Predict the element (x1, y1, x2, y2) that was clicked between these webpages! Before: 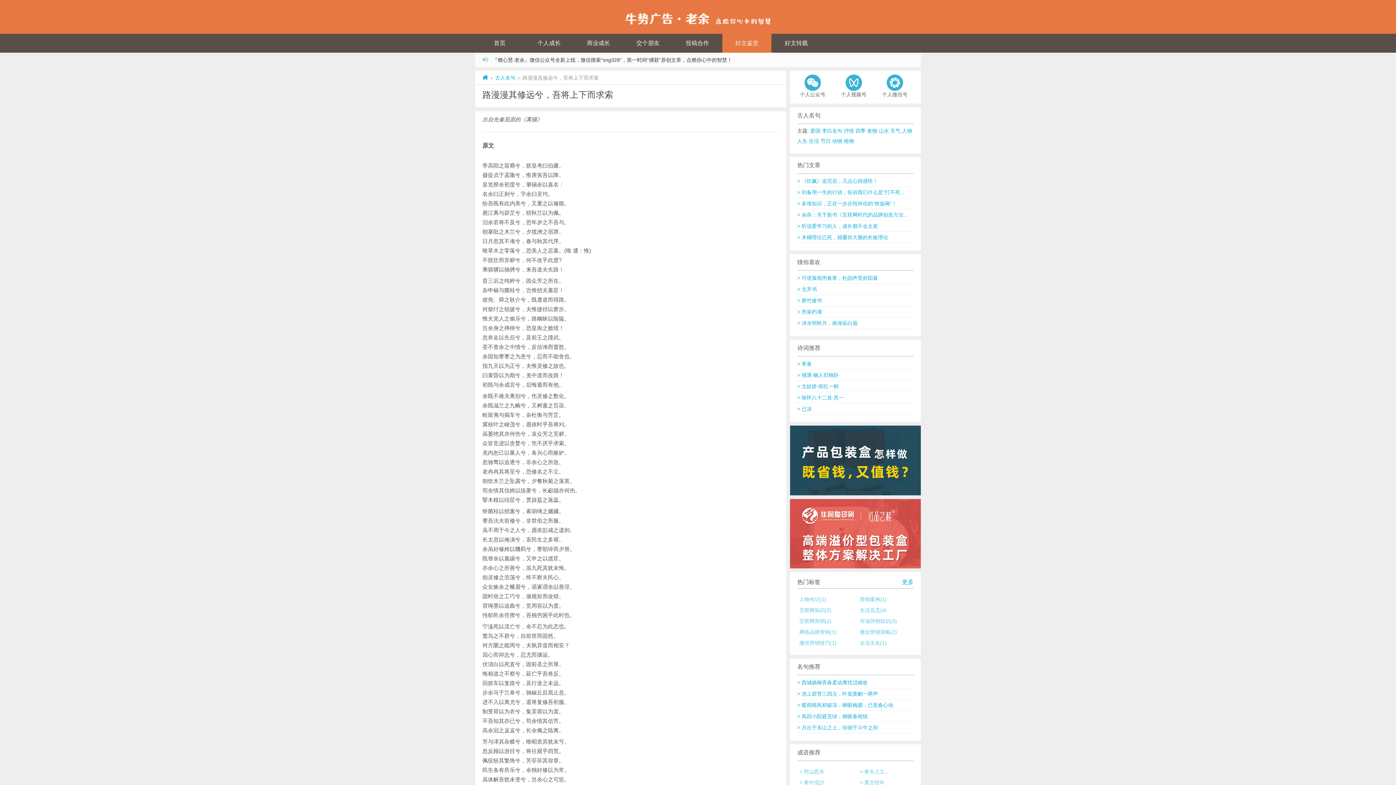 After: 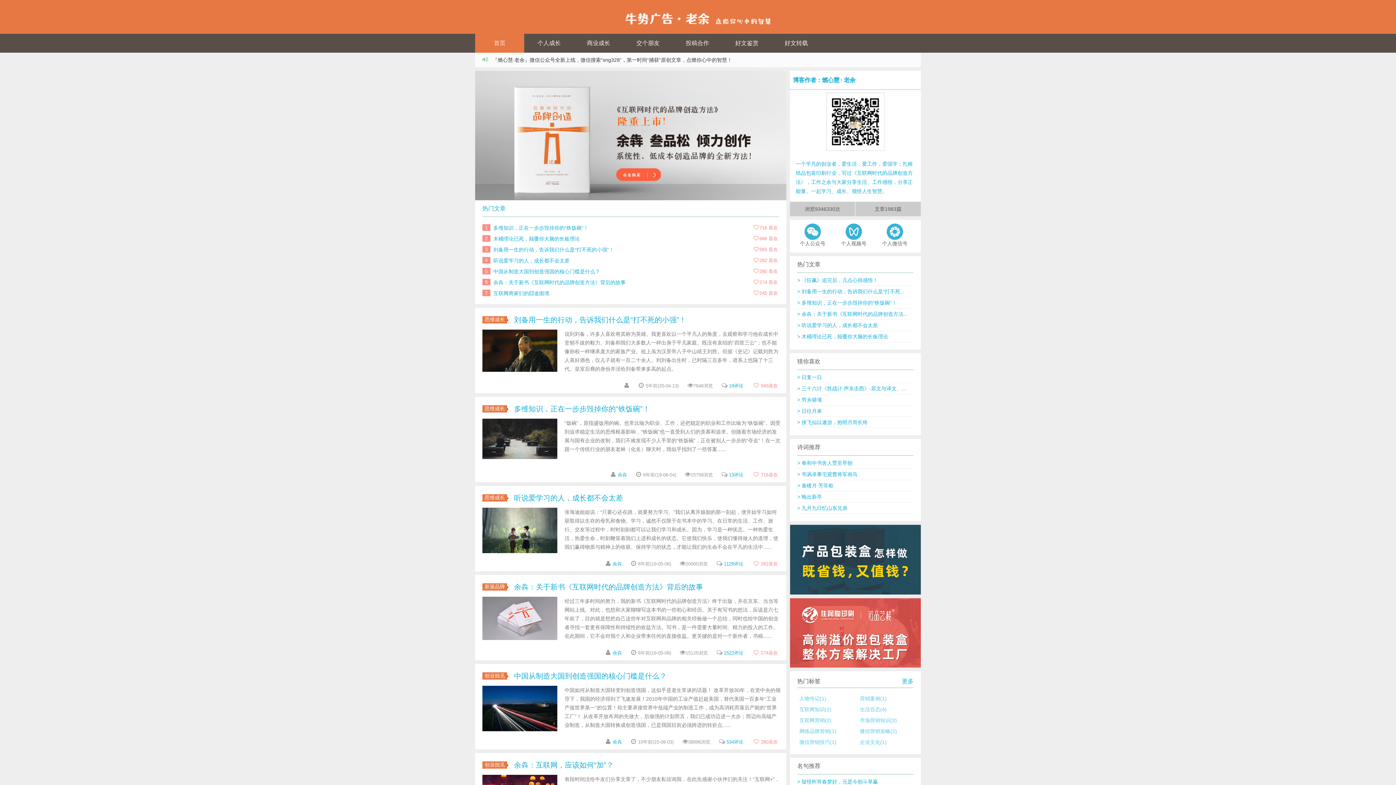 Action: bbox: (482, 74, 488, 80)